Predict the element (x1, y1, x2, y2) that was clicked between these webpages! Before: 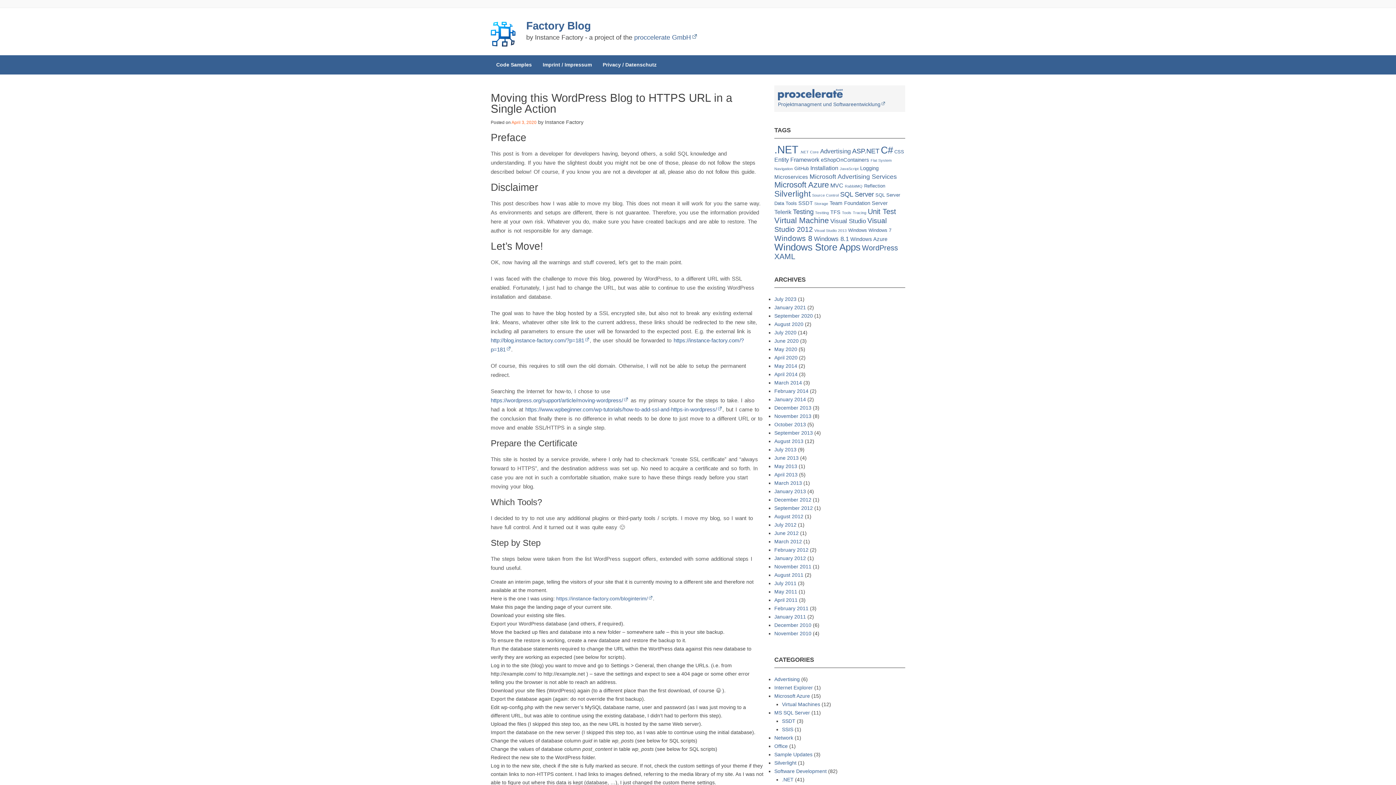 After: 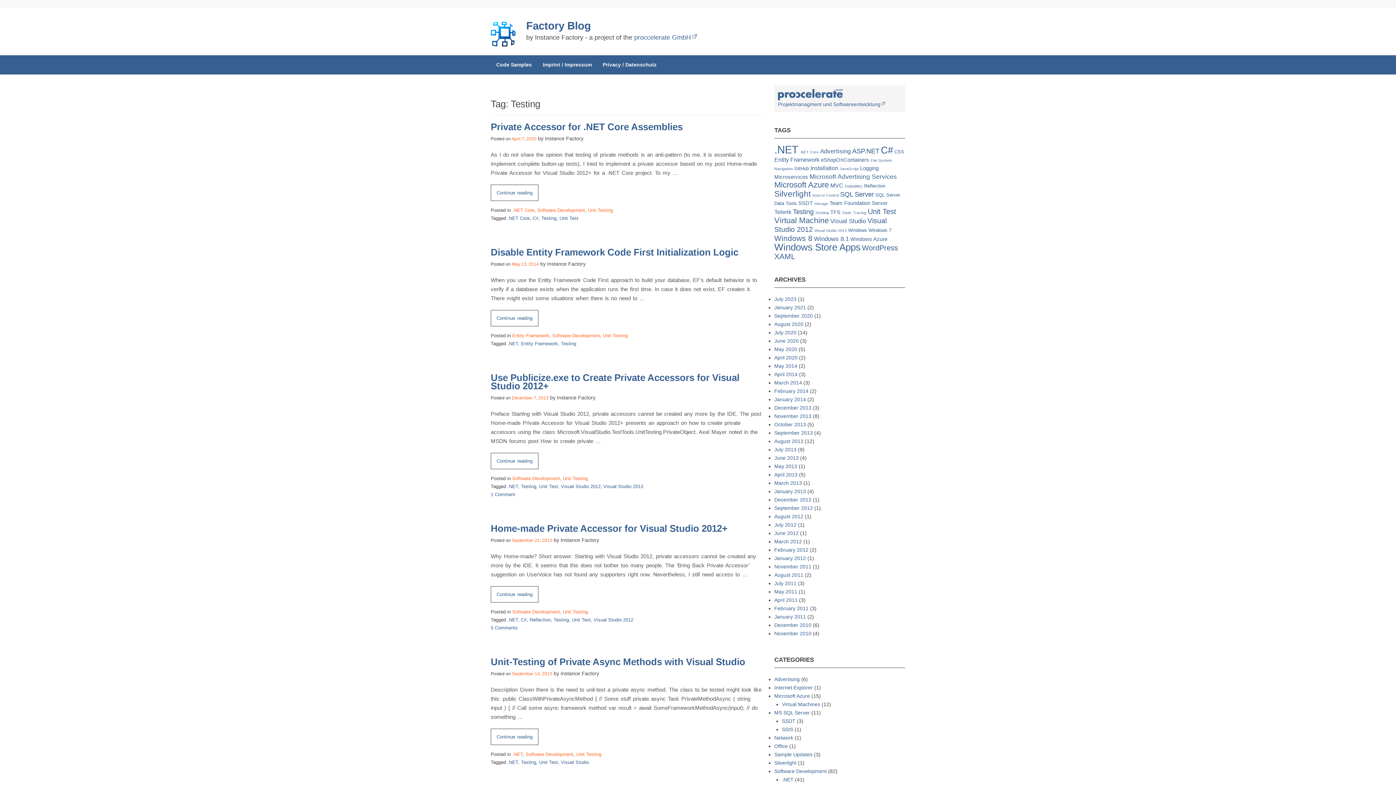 Action: bbox: (793, 208, 813, 215) label: Testing (7 items)